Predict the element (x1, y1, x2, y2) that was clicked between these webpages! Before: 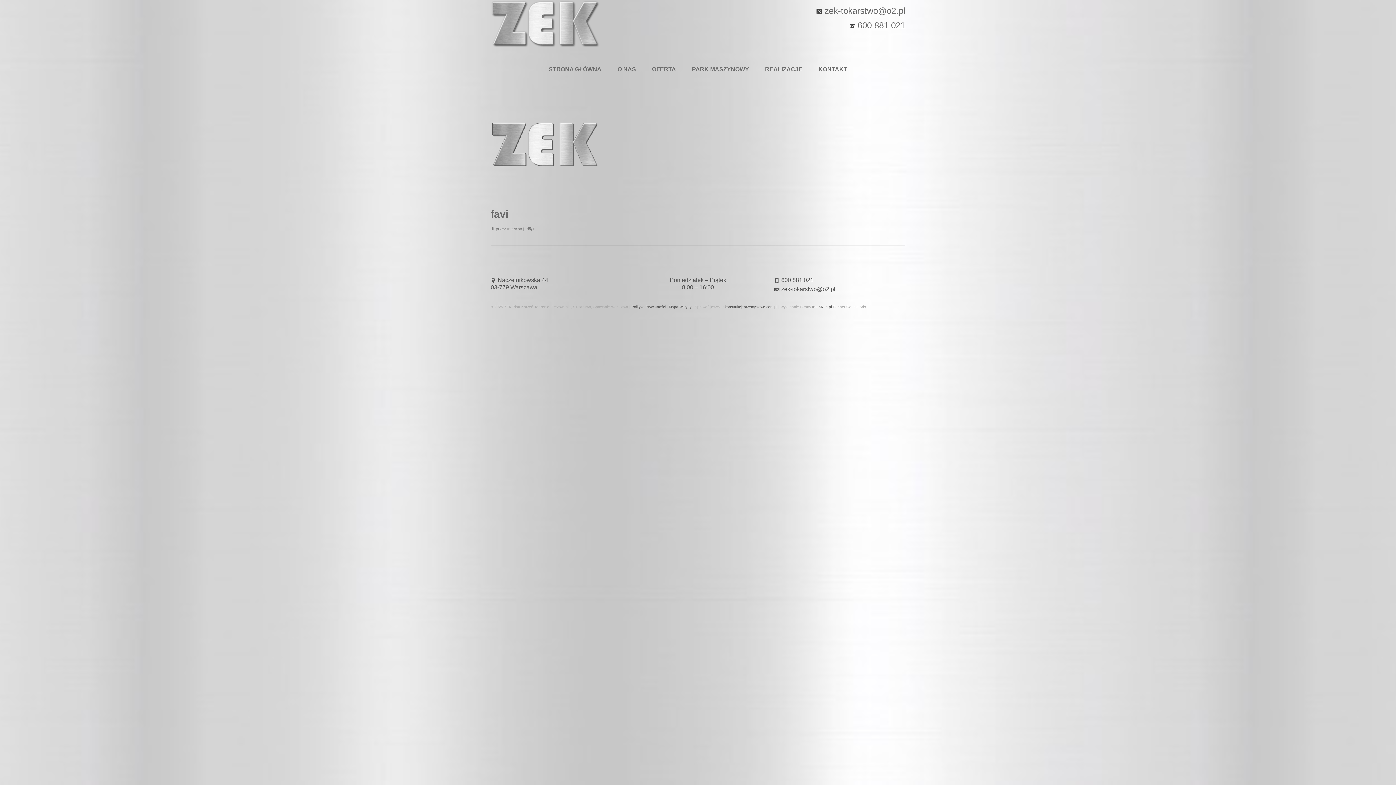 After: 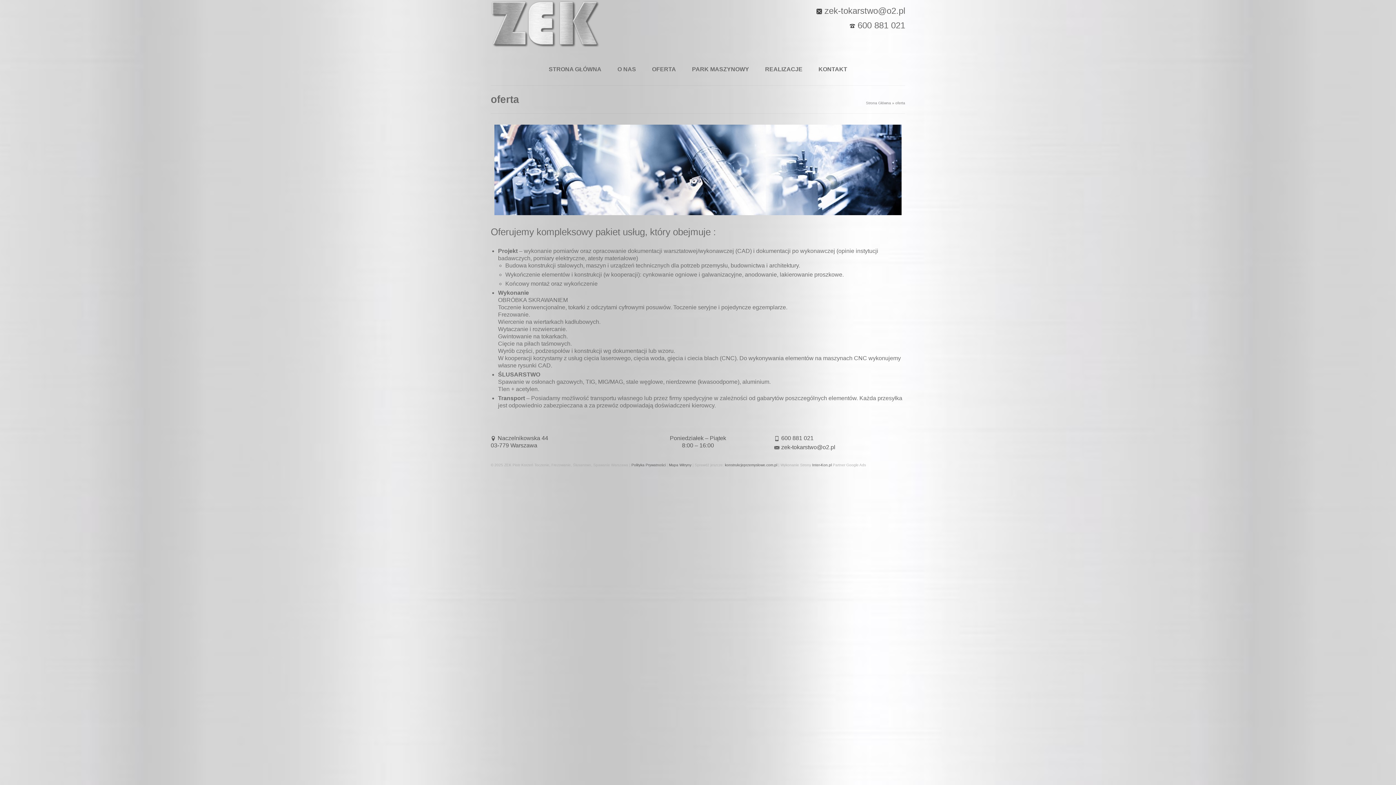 Action: label: OFERTA bbox: (644, 62, 683, 76)